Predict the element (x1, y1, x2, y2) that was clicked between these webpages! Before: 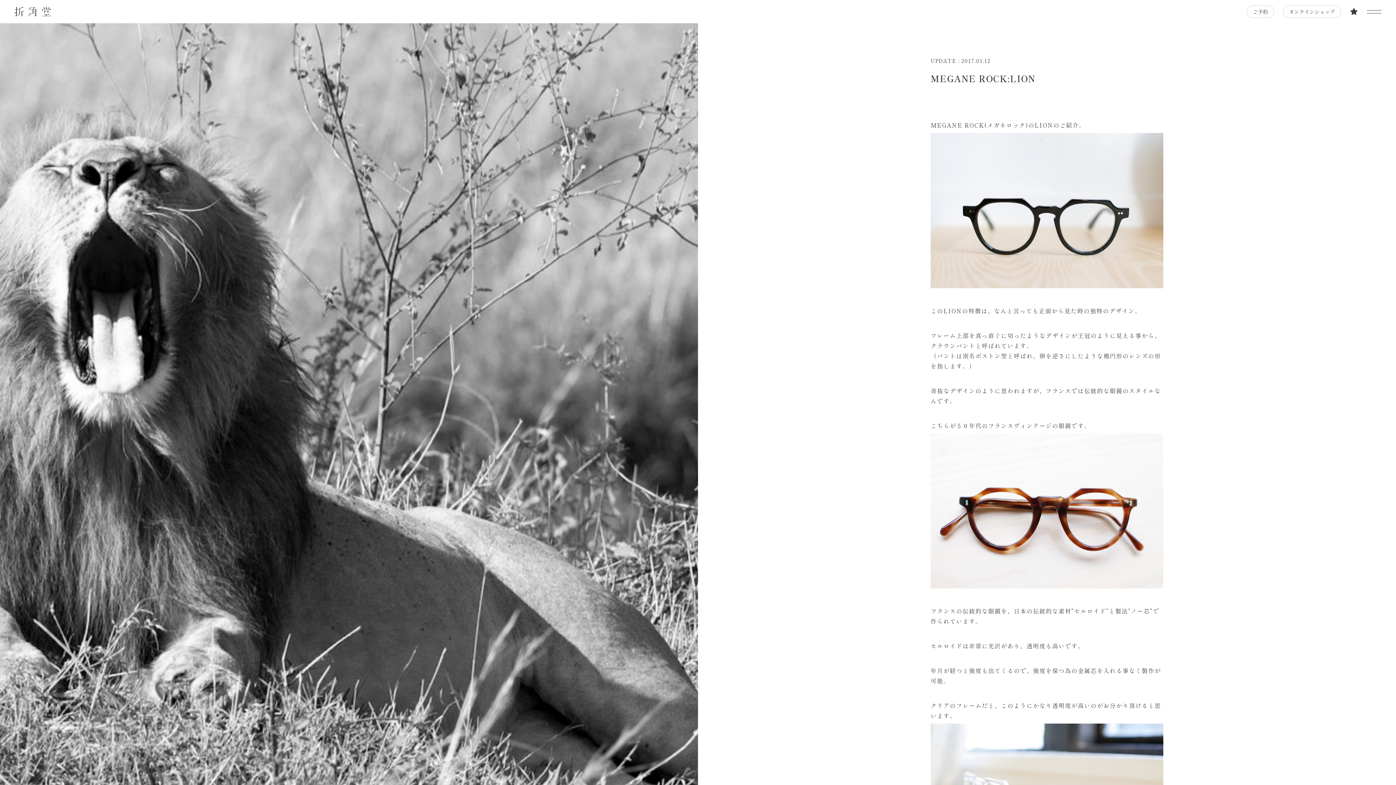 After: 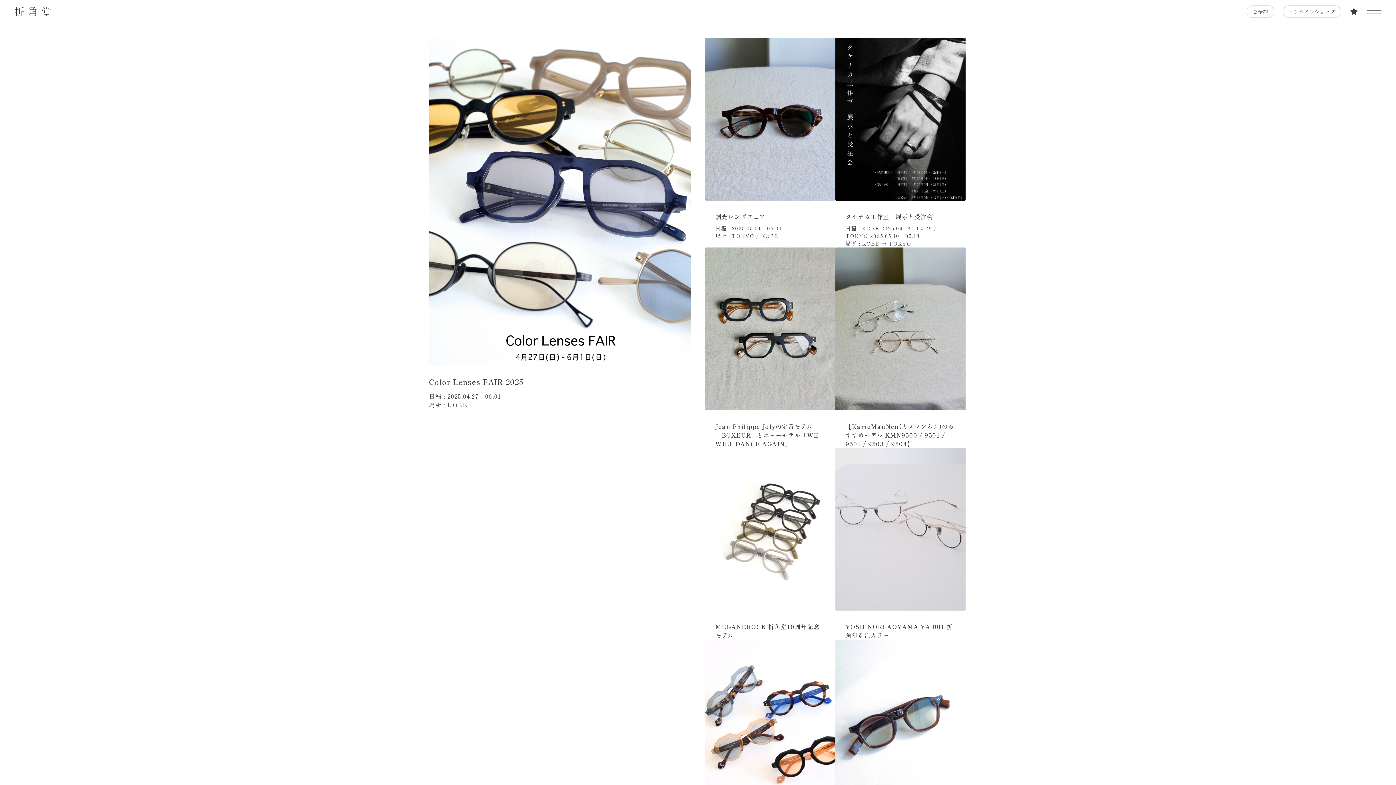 Action: bbox: (14, 6, 50, 16)